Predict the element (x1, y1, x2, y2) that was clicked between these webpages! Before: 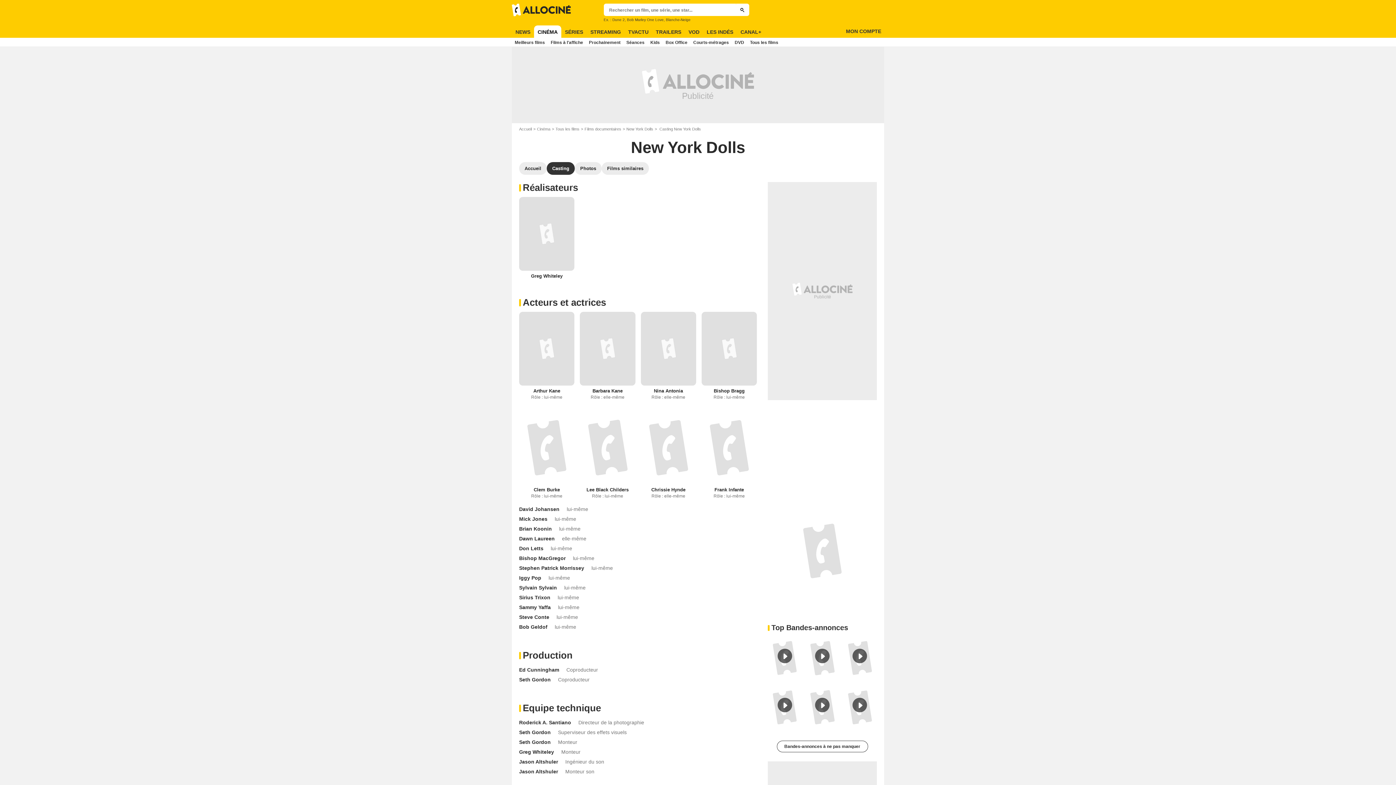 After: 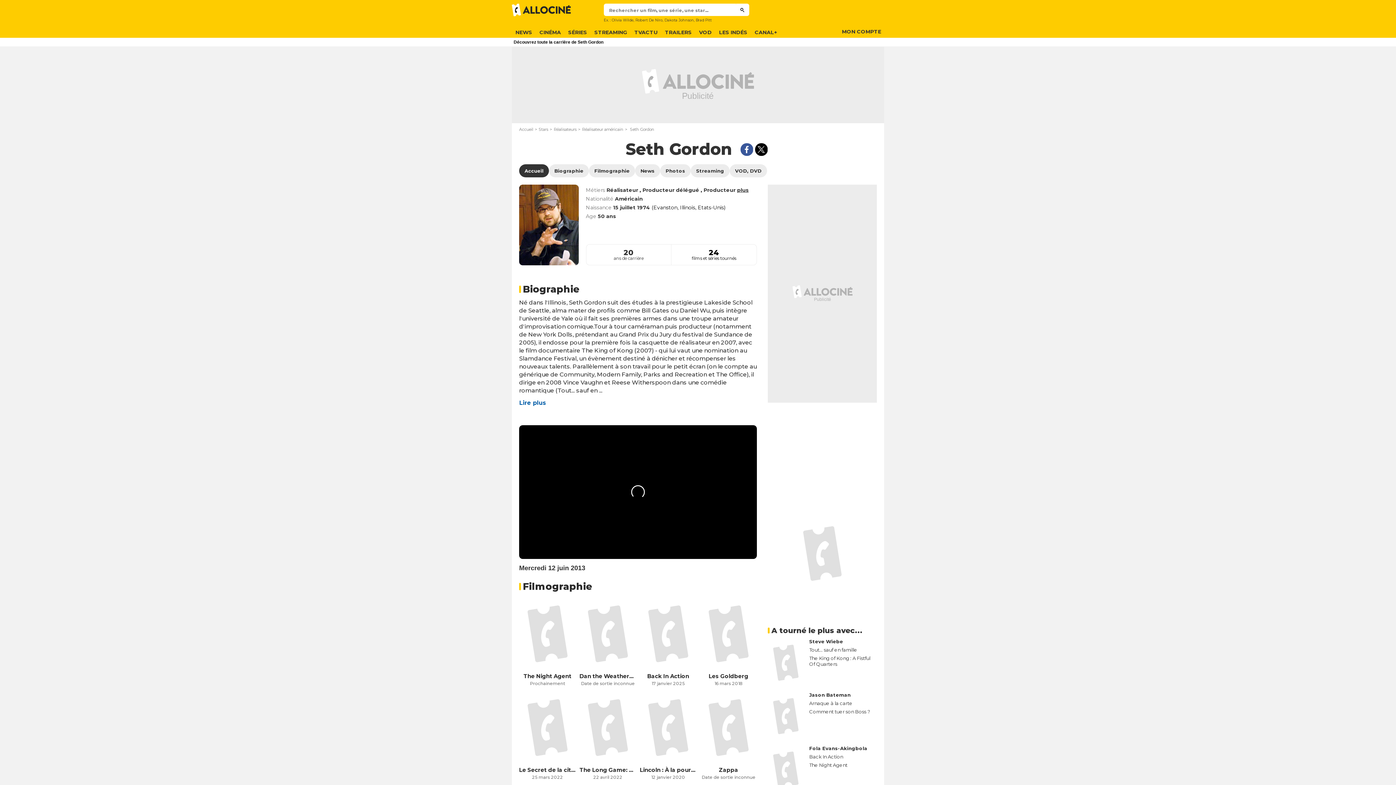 Action: label: Seth Gordon bbox: (519, 677, 550, 682)